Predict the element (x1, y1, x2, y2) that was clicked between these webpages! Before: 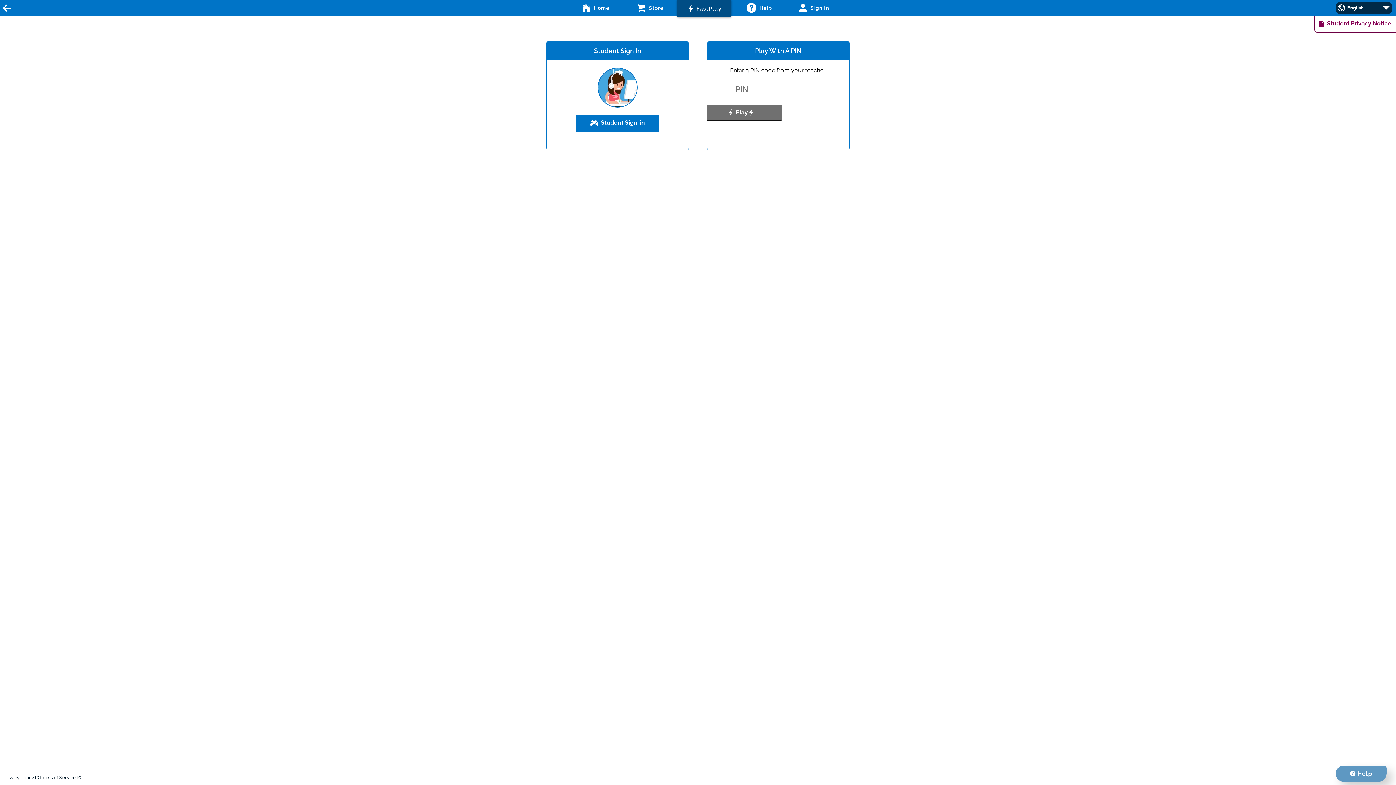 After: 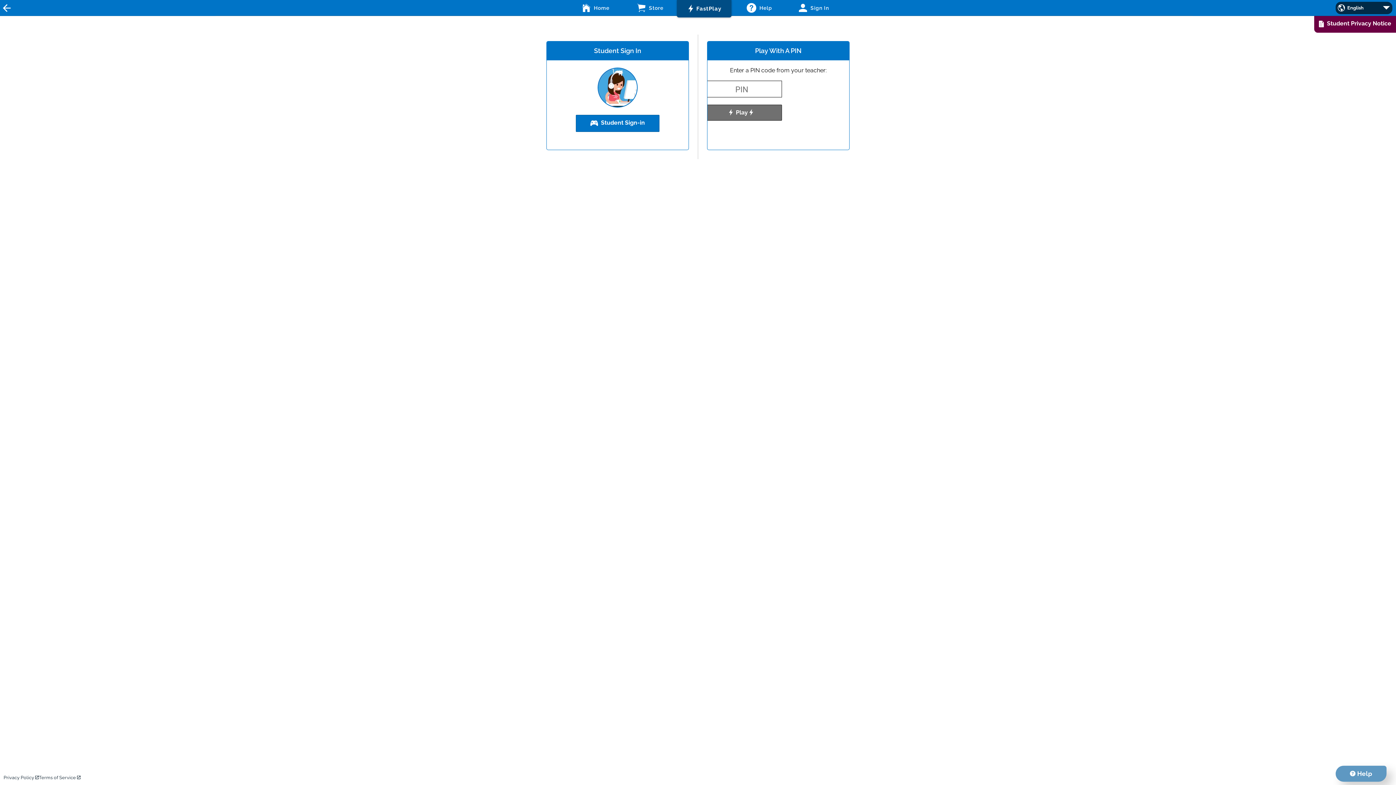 Action: label:  Student Privacy Notice bbox: (1314, 15, 1396, 32)